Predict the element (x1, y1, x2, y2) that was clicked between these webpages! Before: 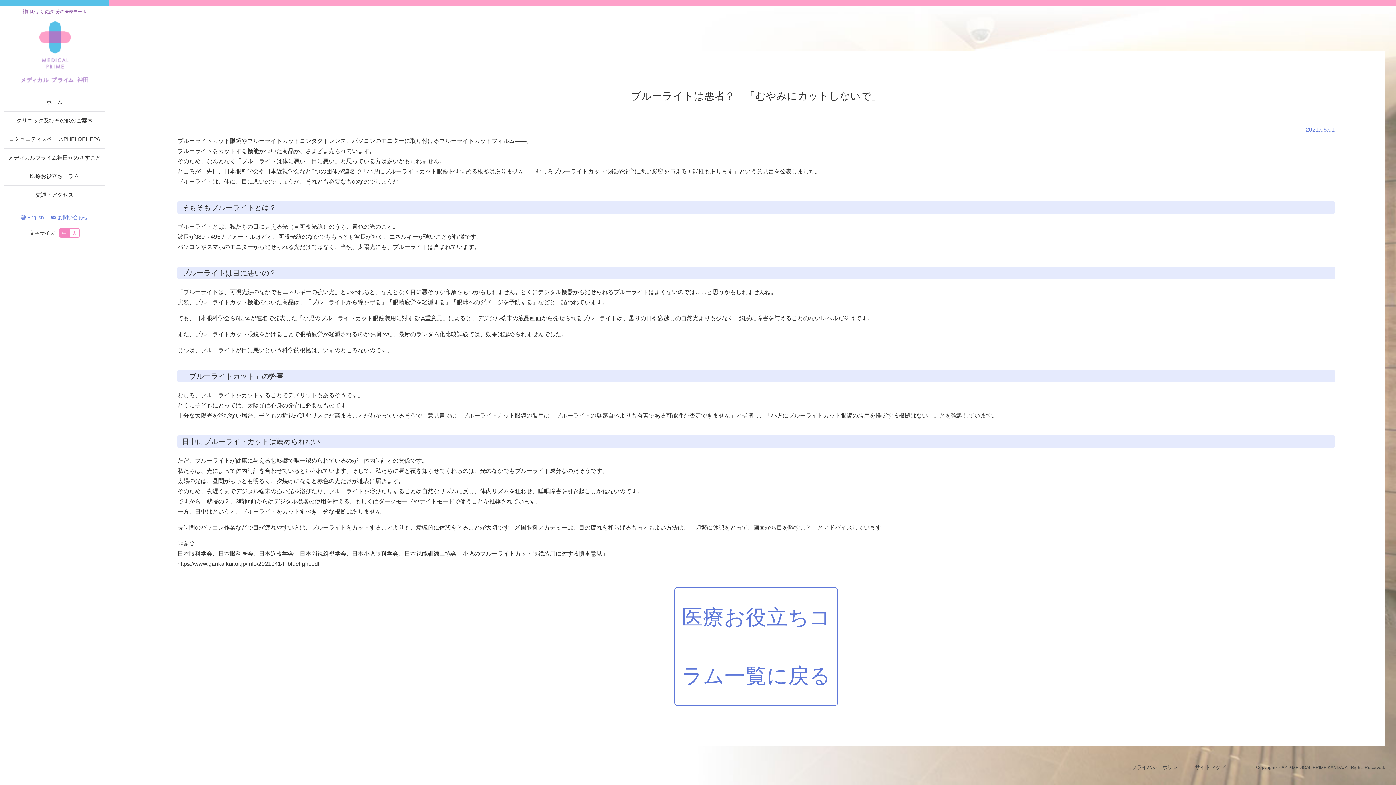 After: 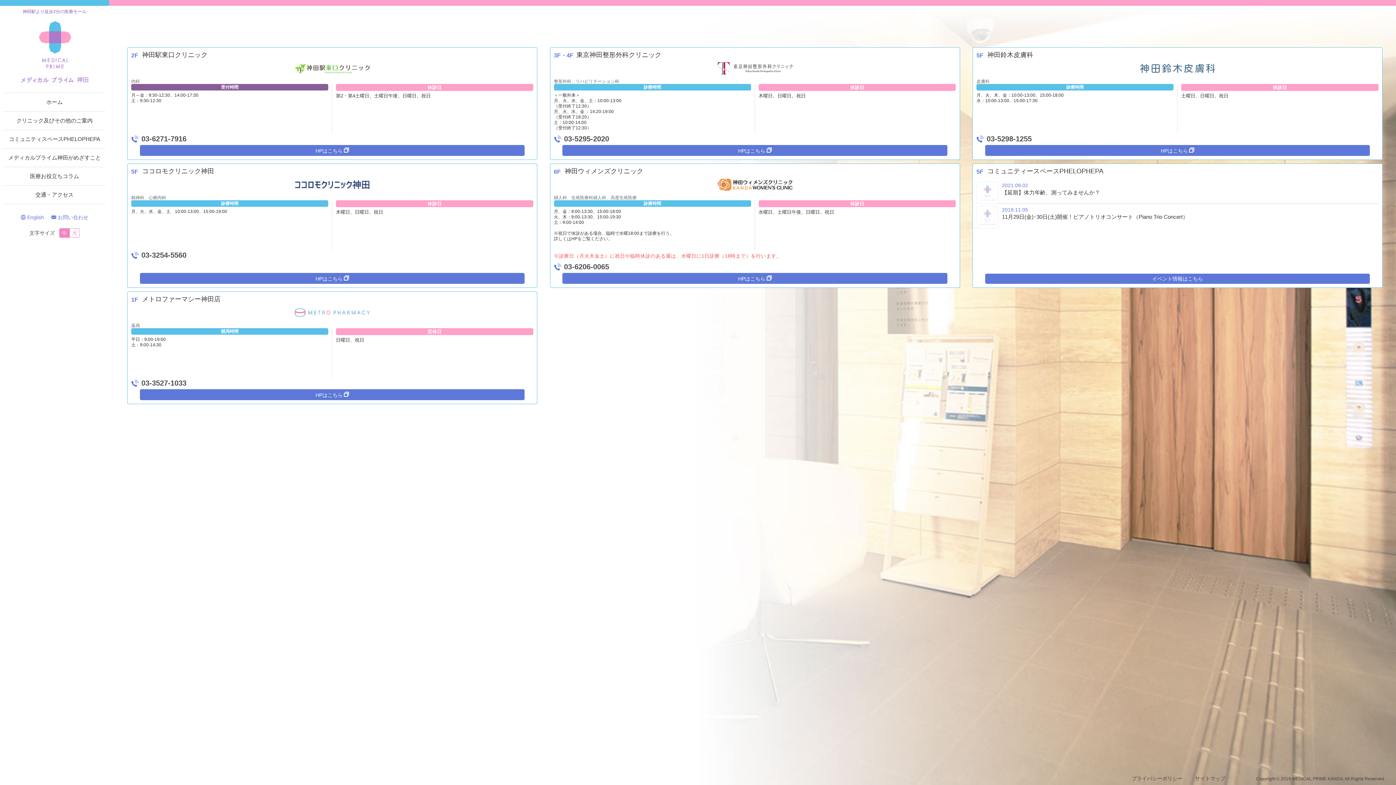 Action: bbox: (3, 111, 105, 129) label: クリニック及びその他のご案内